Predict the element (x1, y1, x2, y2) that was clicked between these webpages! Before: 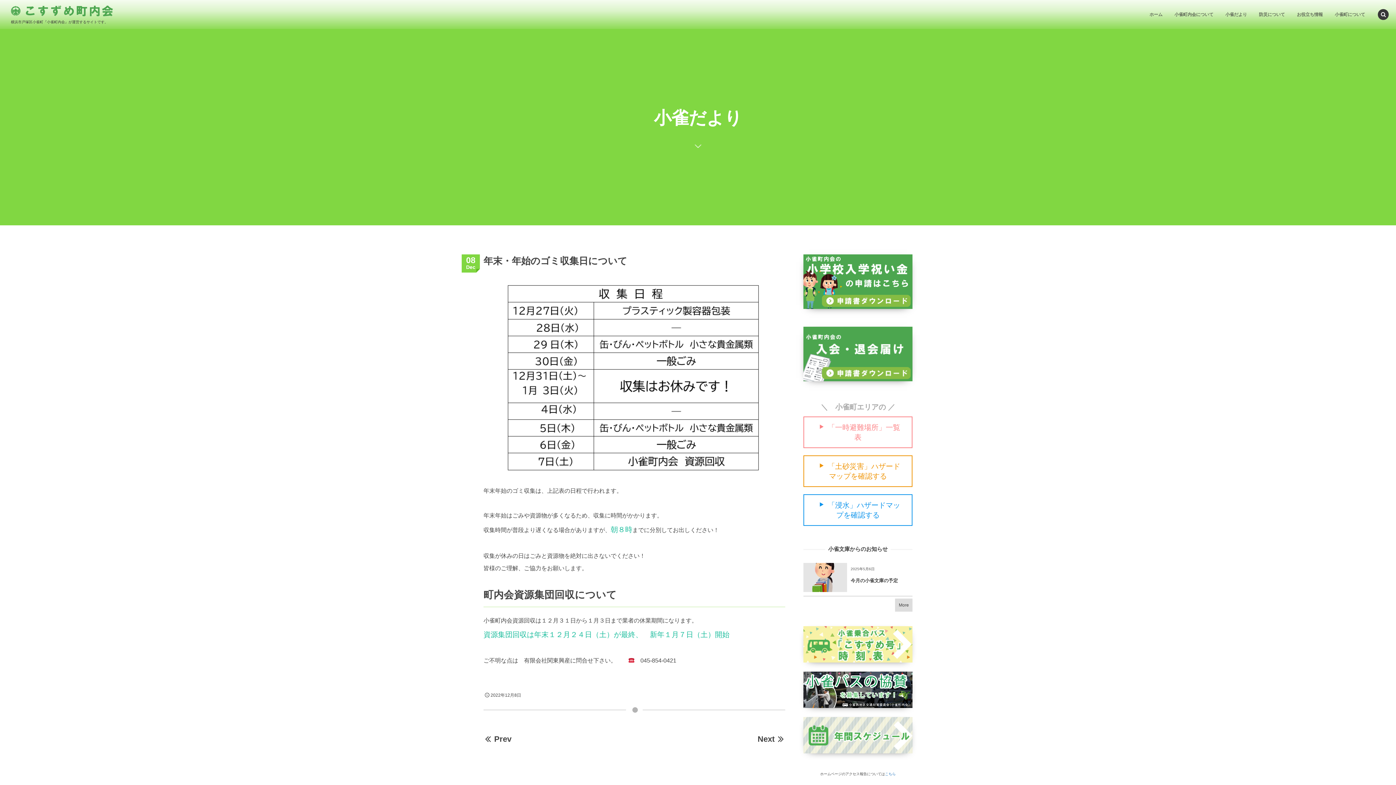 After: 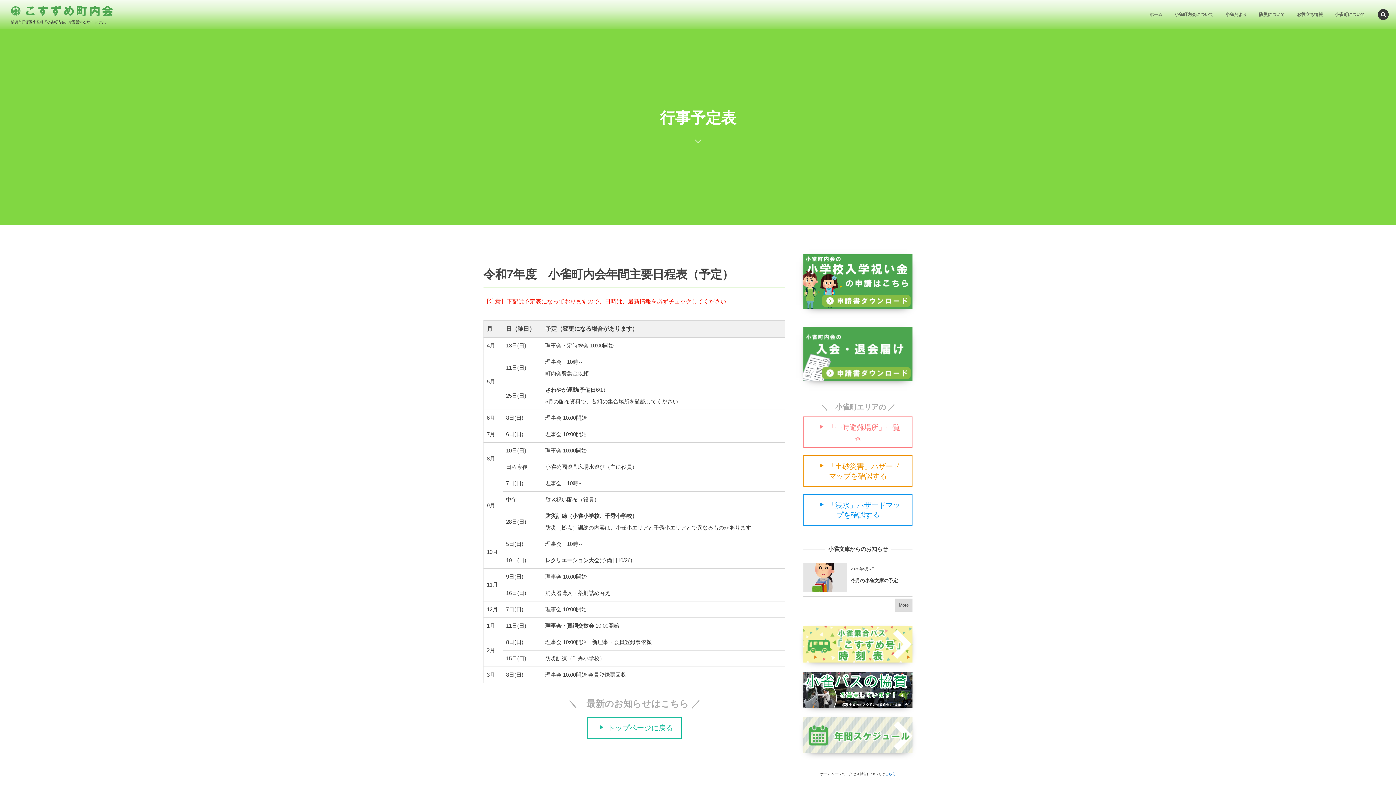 Action: bbox: (803, 717, 912, 753)